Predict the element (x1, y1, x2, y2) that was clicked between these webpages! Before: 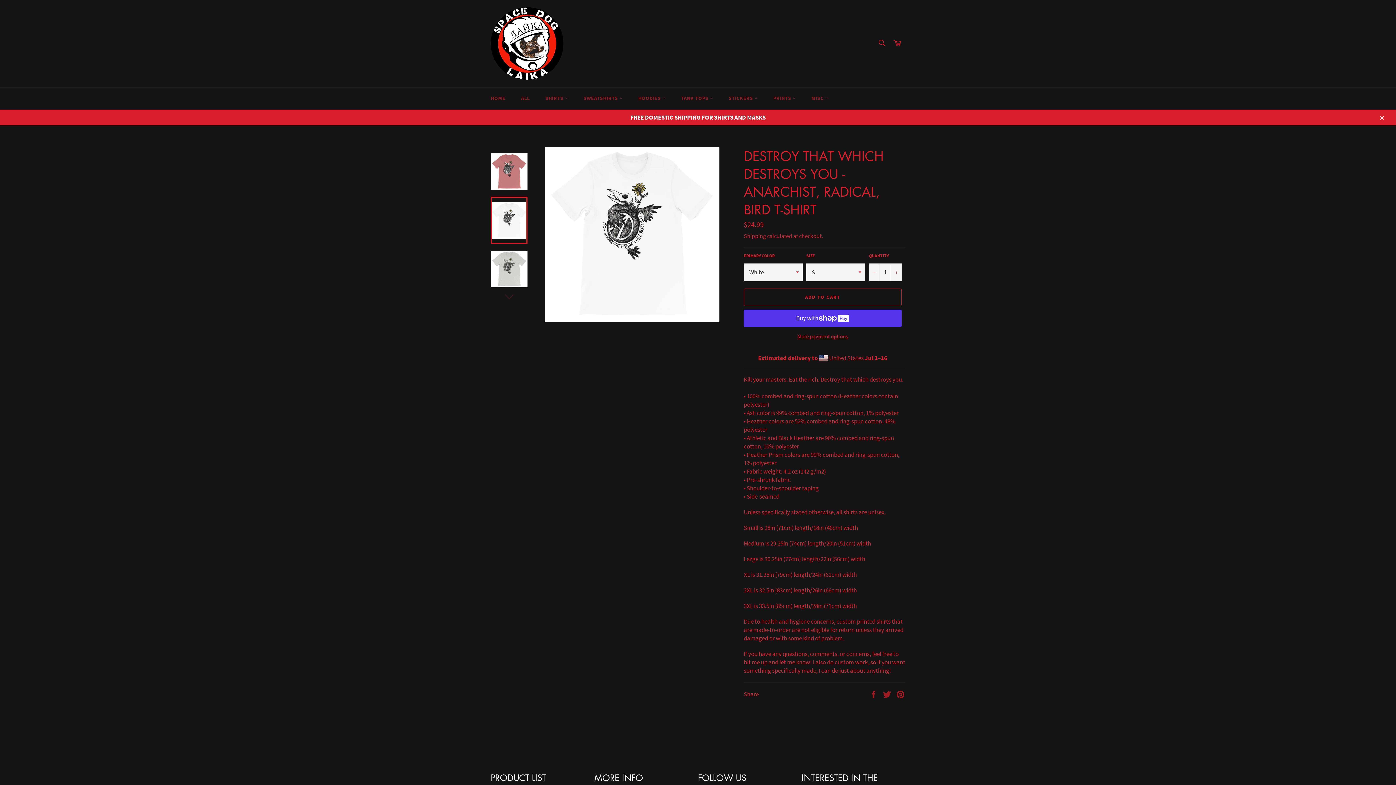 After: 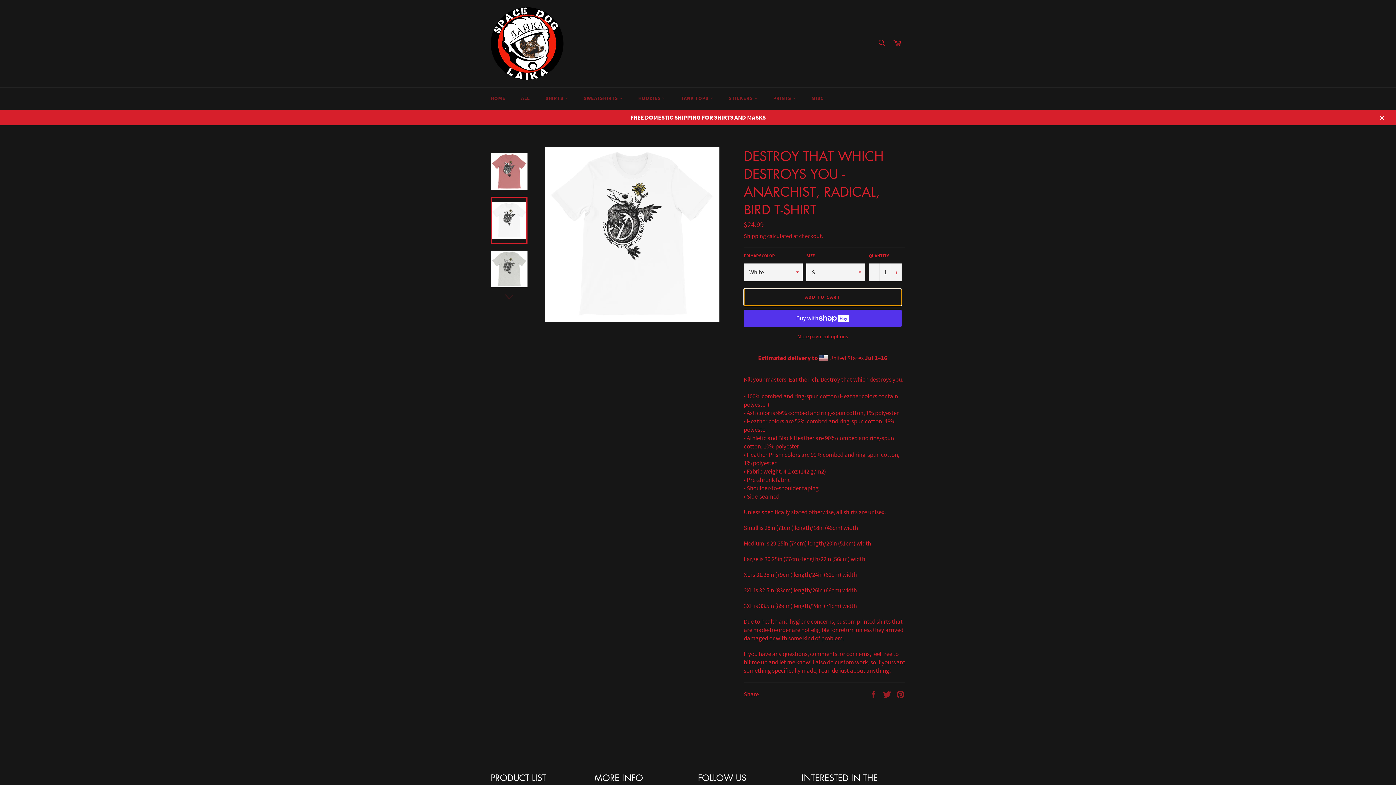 Action: label: ADD TO CART bbox: (744, 288, 901, 306)